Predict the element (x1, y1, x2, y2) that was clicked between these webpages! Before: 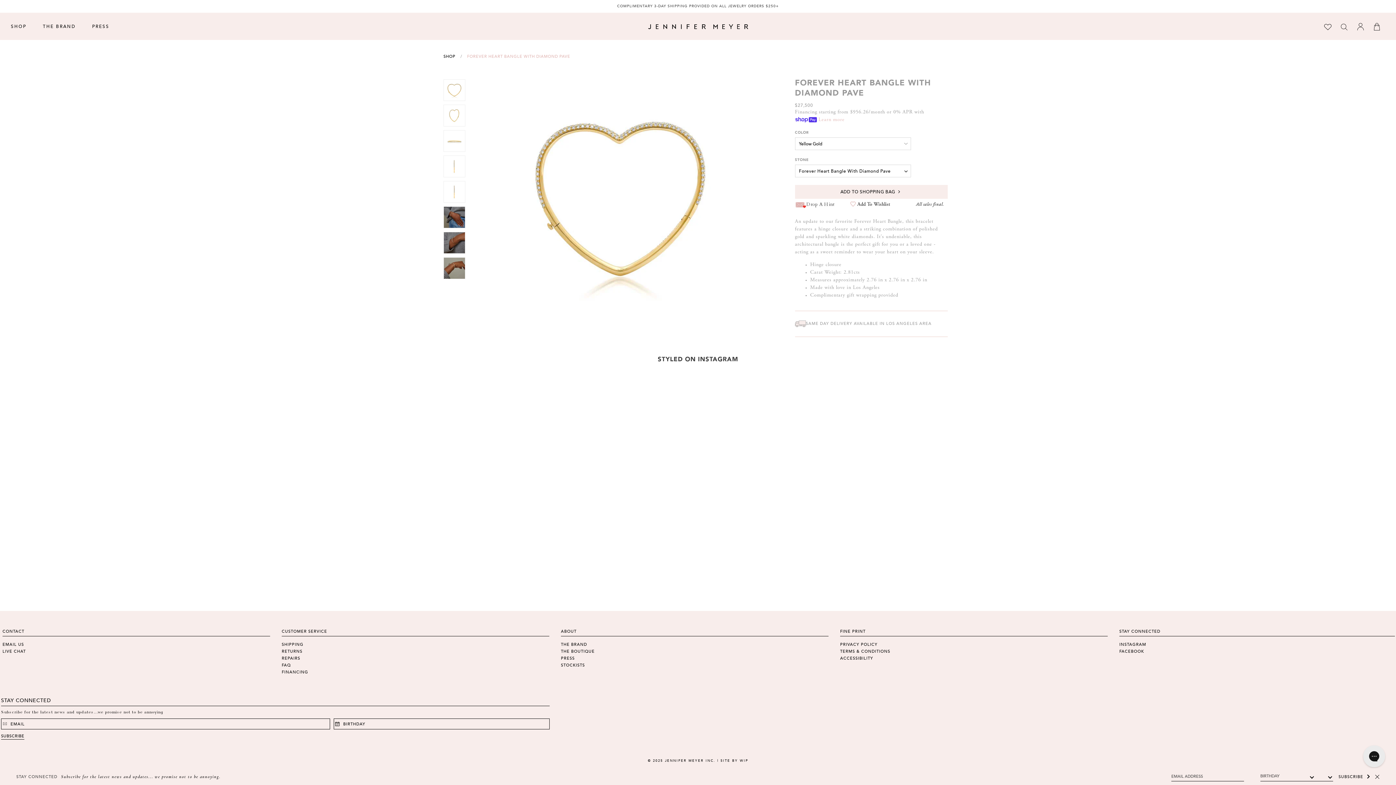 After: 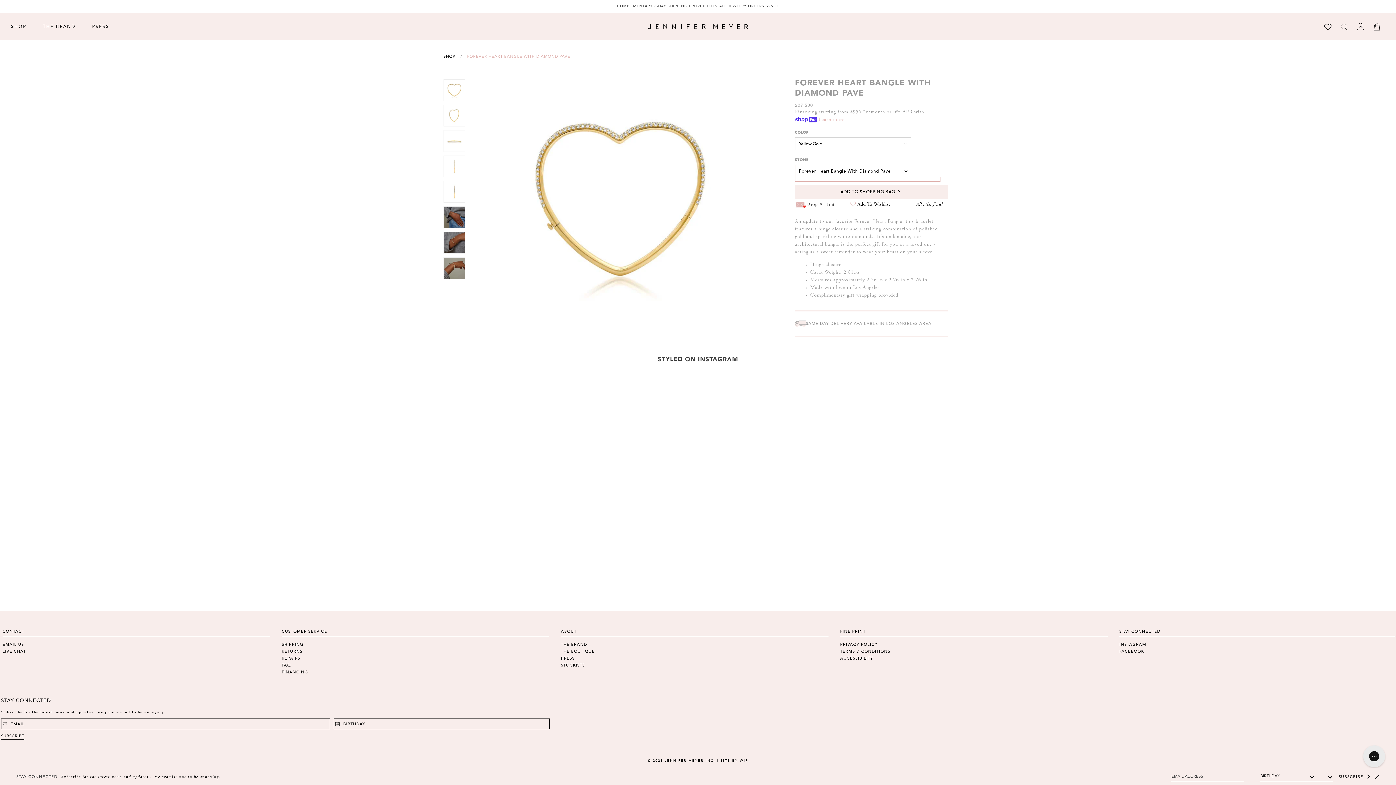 Action: label: Forever Heart Bangle With Diamond Pave bbox: (795, 164, 911, 177)